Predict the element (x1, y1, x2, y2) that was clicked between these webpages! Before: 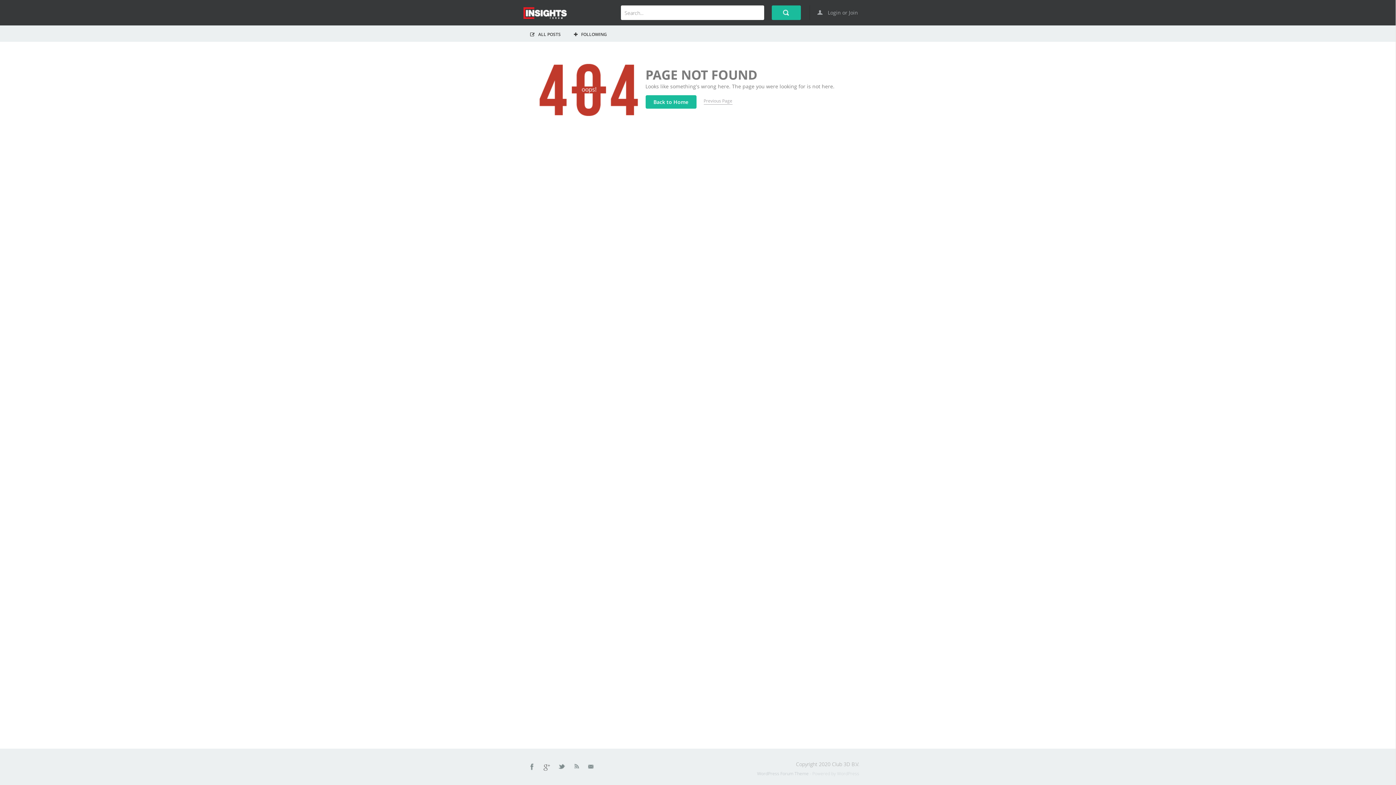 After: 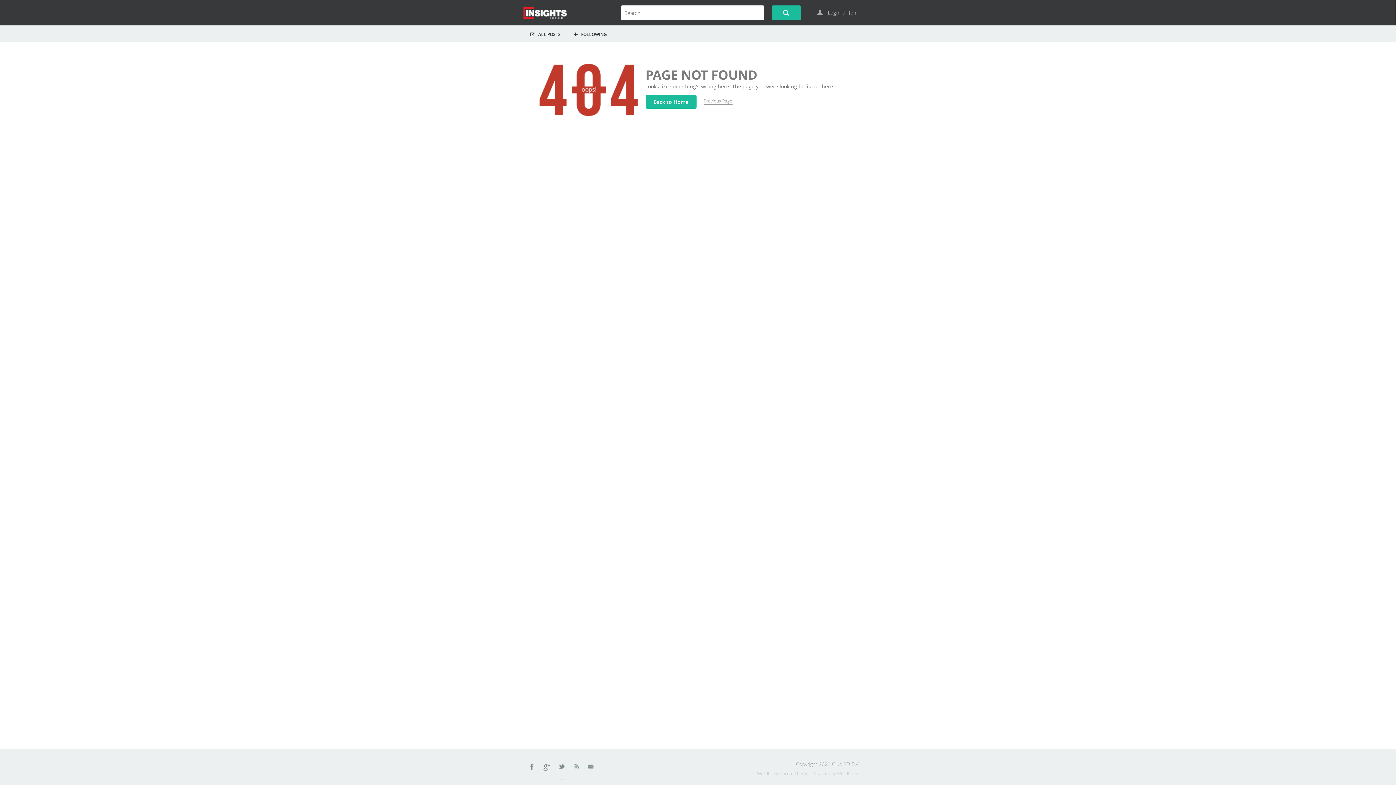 Action: label: Twitter bbox: (558, 764, 566, 772)